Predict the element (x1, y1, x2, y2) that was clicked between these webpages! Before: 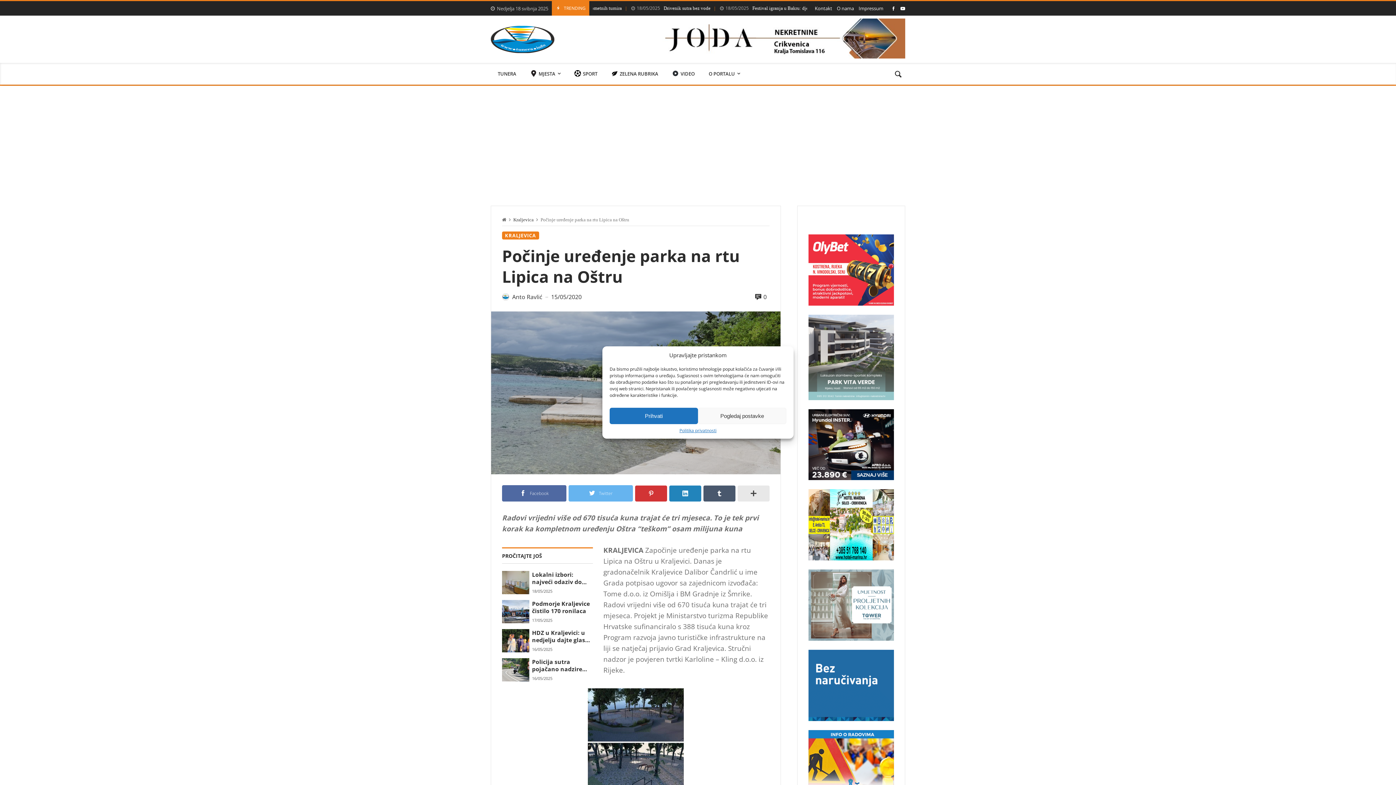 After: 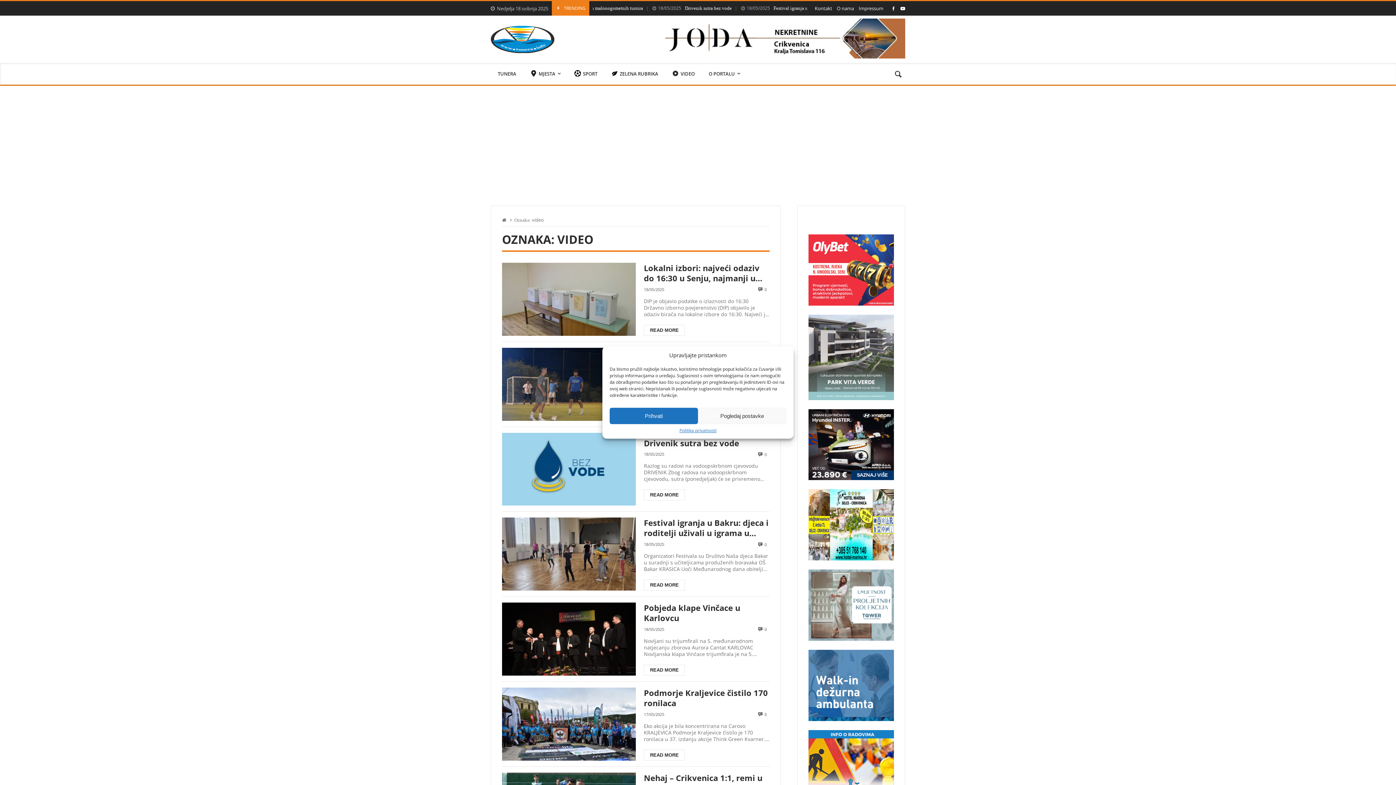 Action: bbox: (665, 62, 701, 84) label: VIDEO